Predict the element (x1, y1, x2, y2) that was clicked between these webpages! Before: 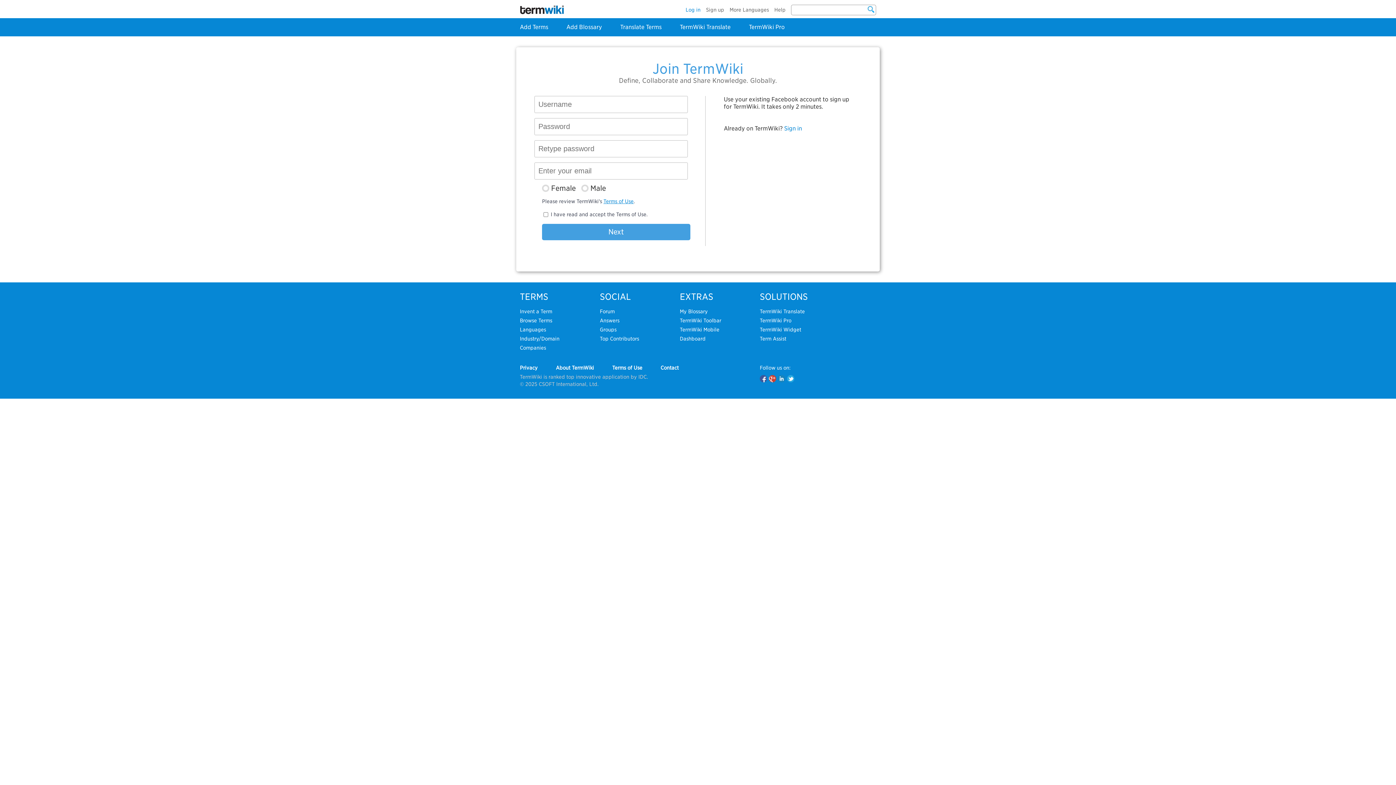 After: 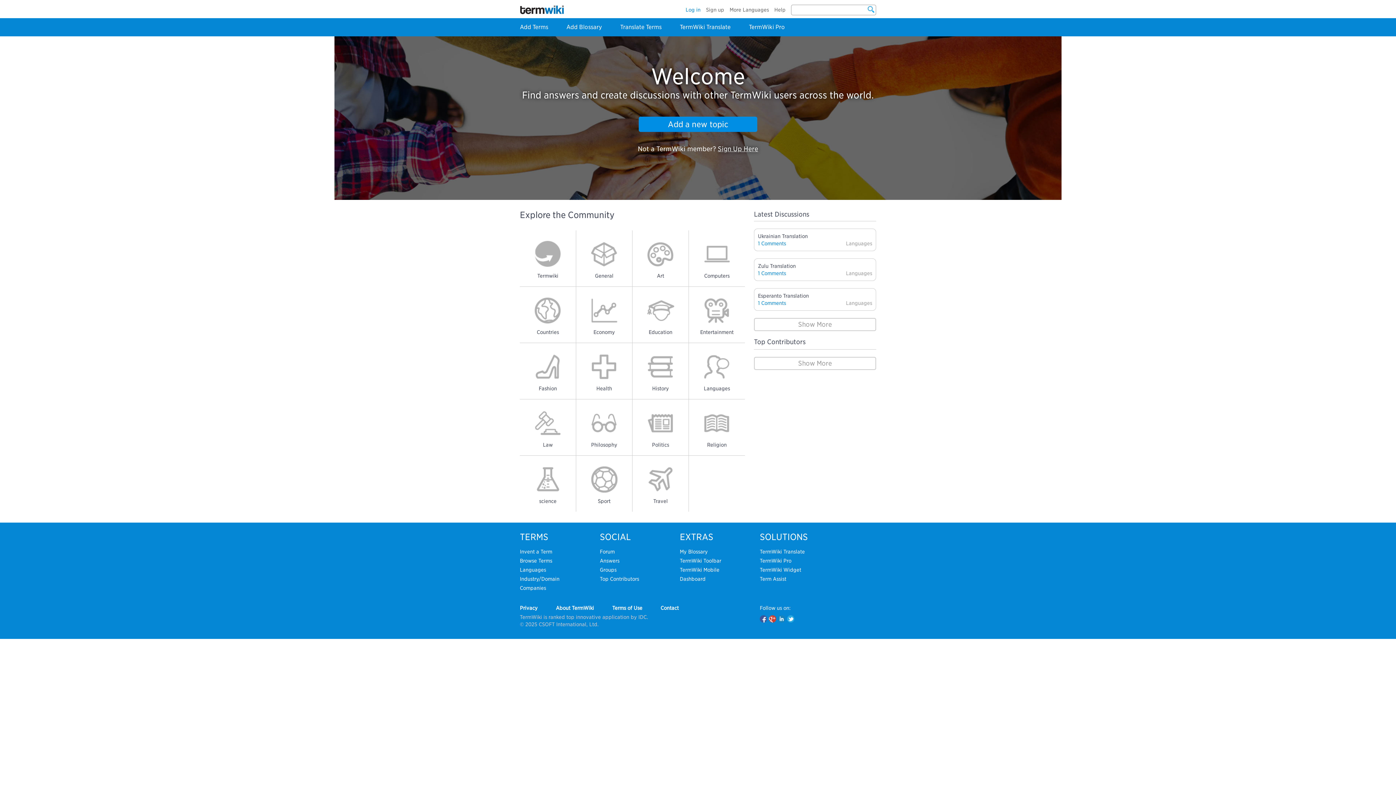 Action: label: Forum bbox: (600, 308, 614, 314)